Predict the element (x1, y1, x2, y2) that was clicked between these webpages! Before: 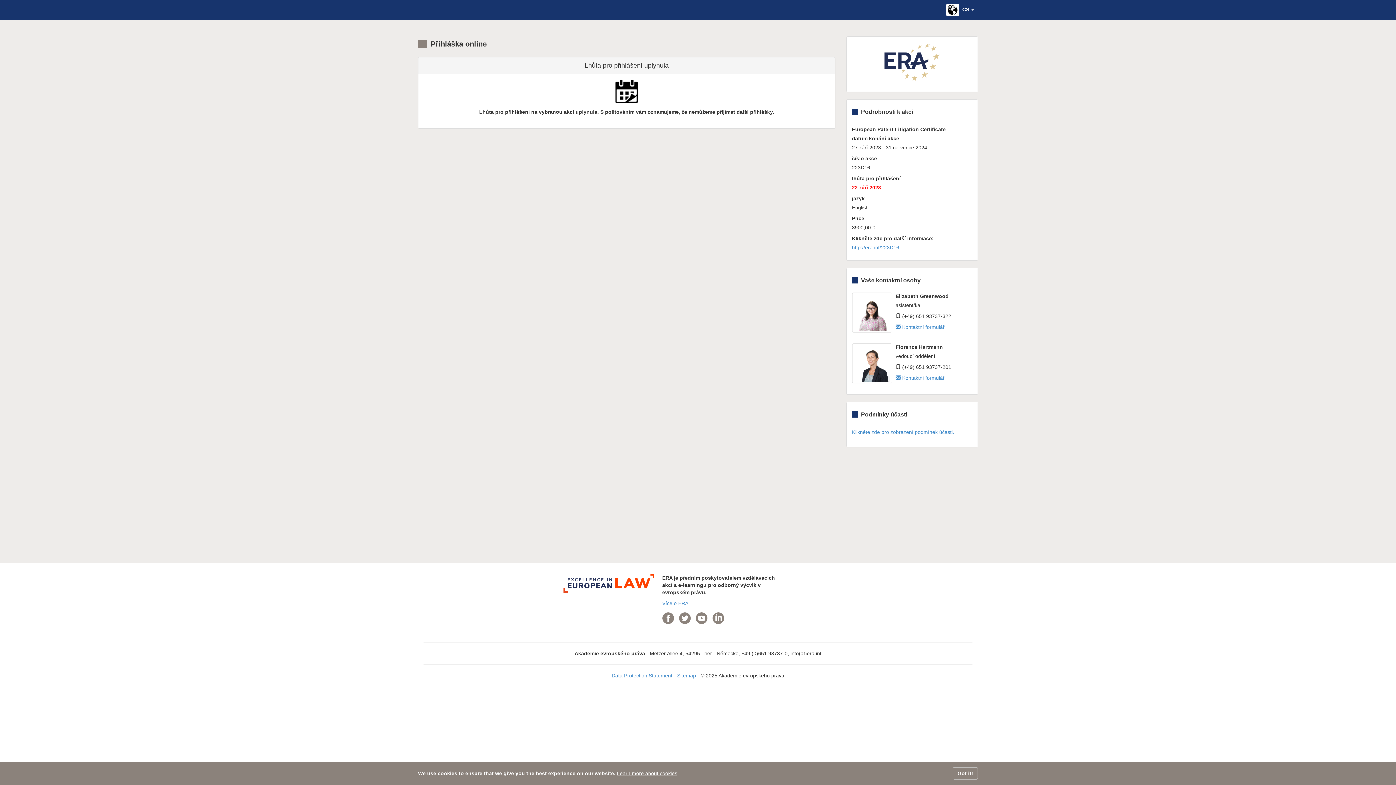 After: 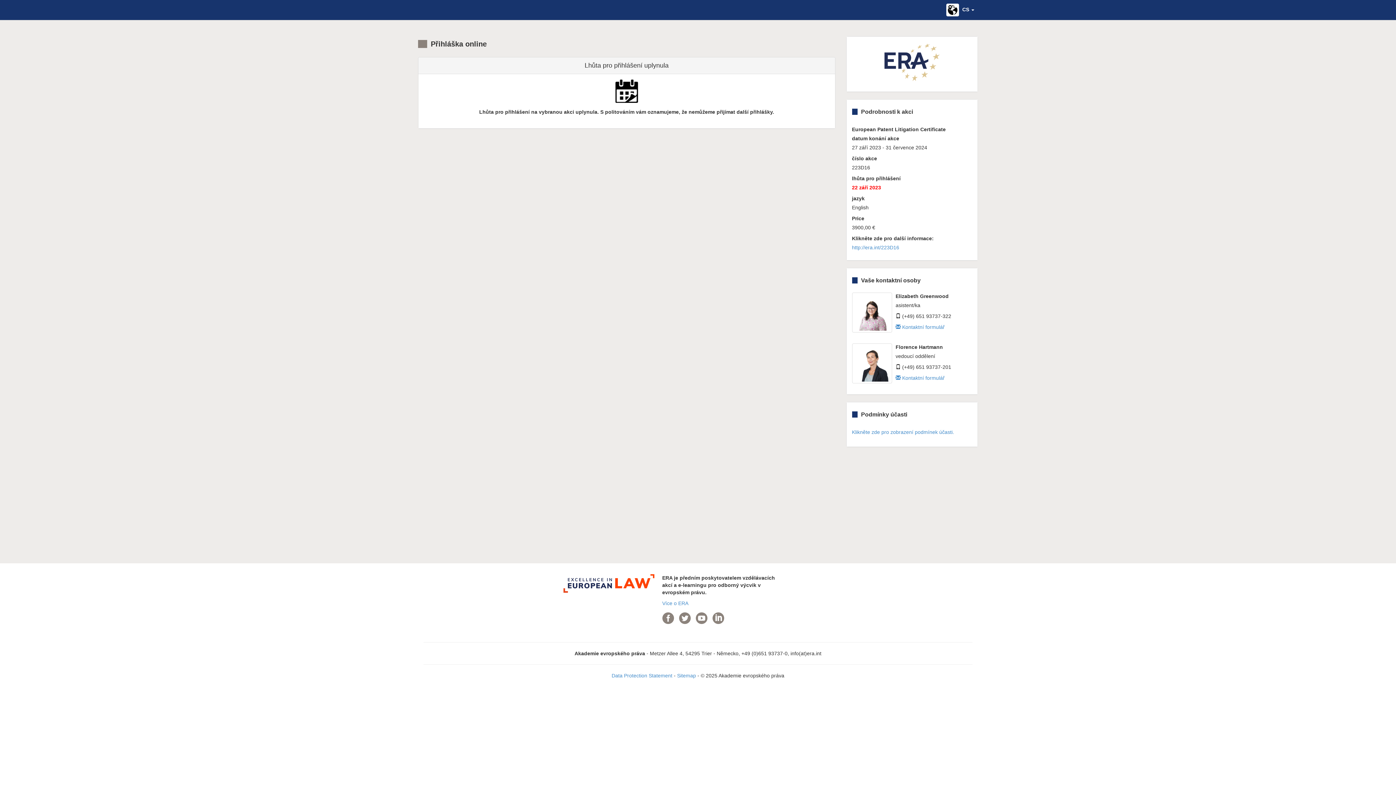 Action: label: Got it! bbox: (953, 767, 978, 780)